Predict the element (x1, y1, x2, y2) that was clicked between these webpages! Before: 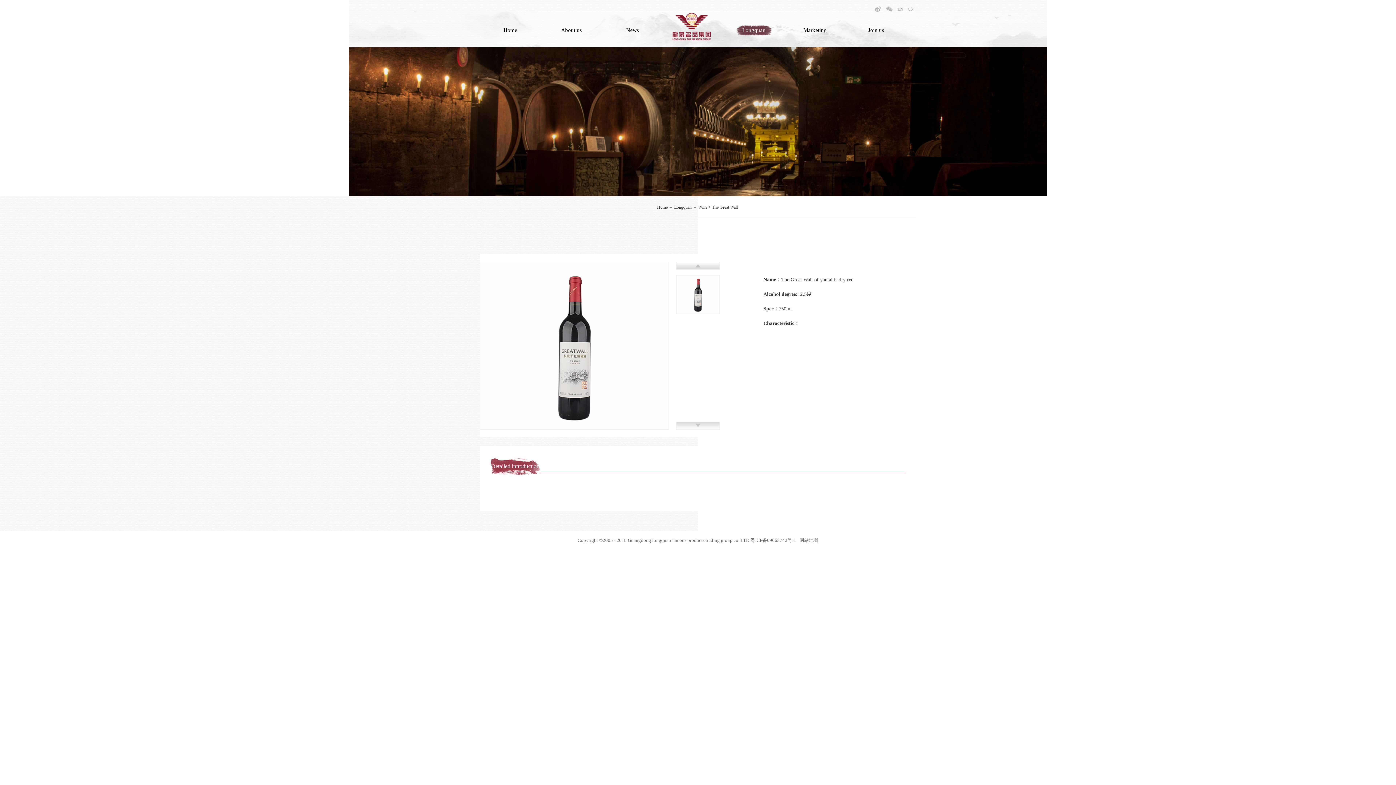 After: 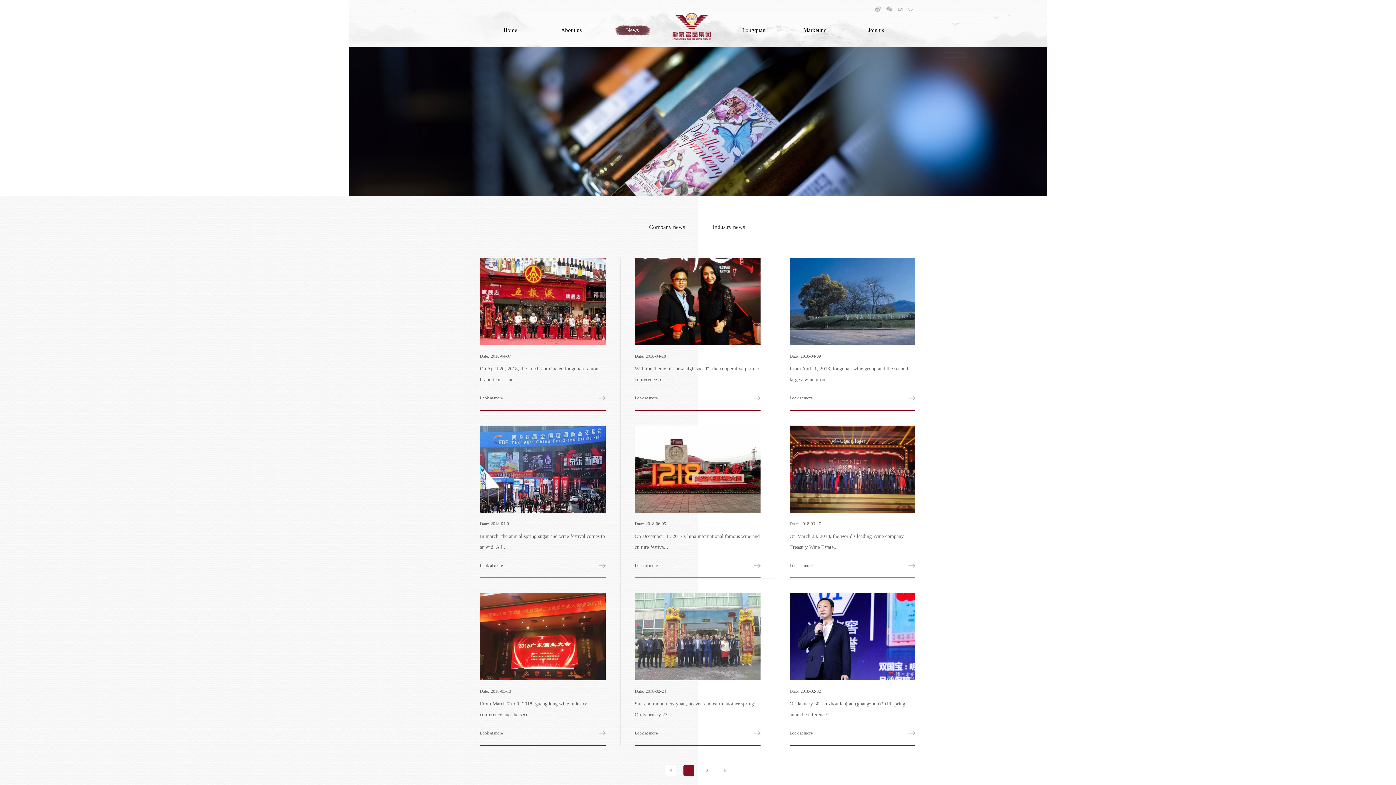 Action: bbox: (614, 12, 650, 47) label: News